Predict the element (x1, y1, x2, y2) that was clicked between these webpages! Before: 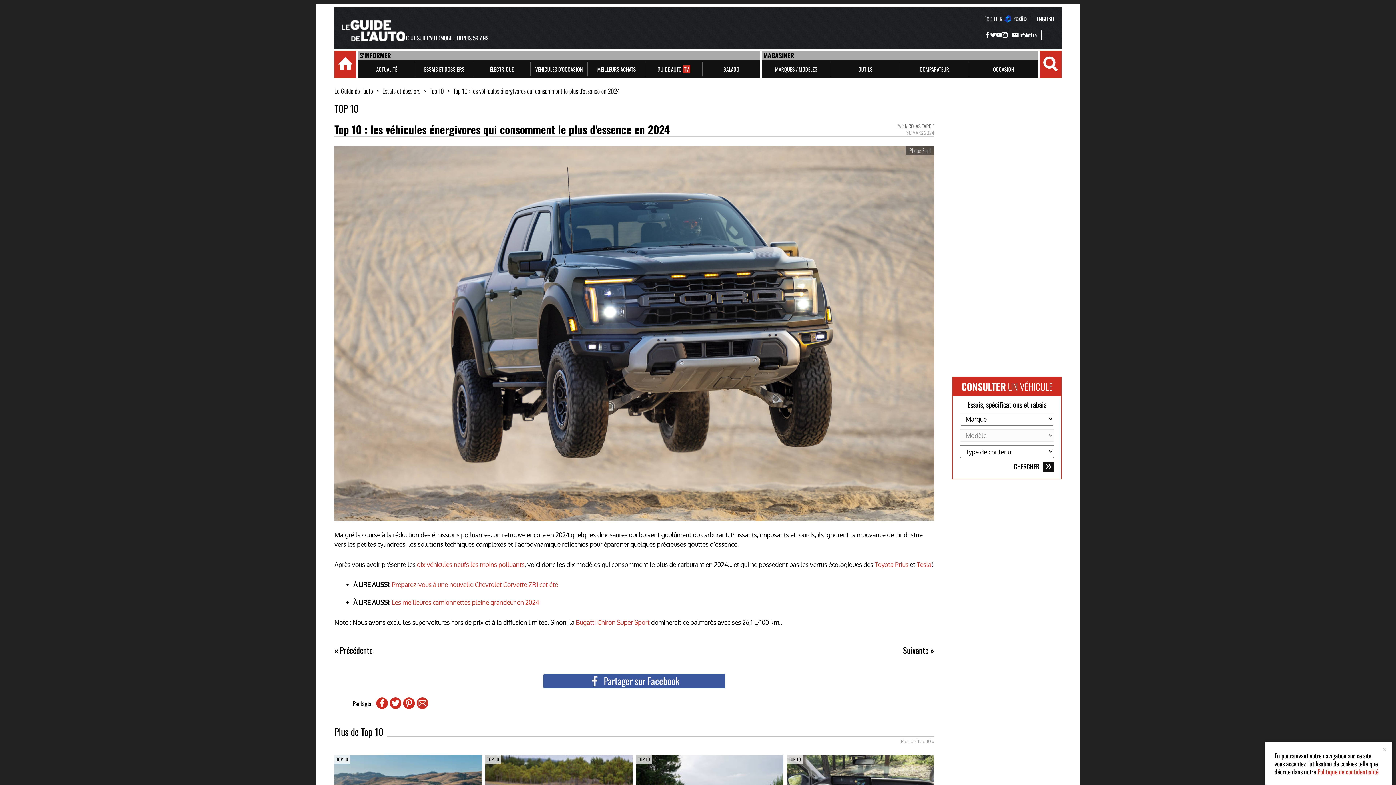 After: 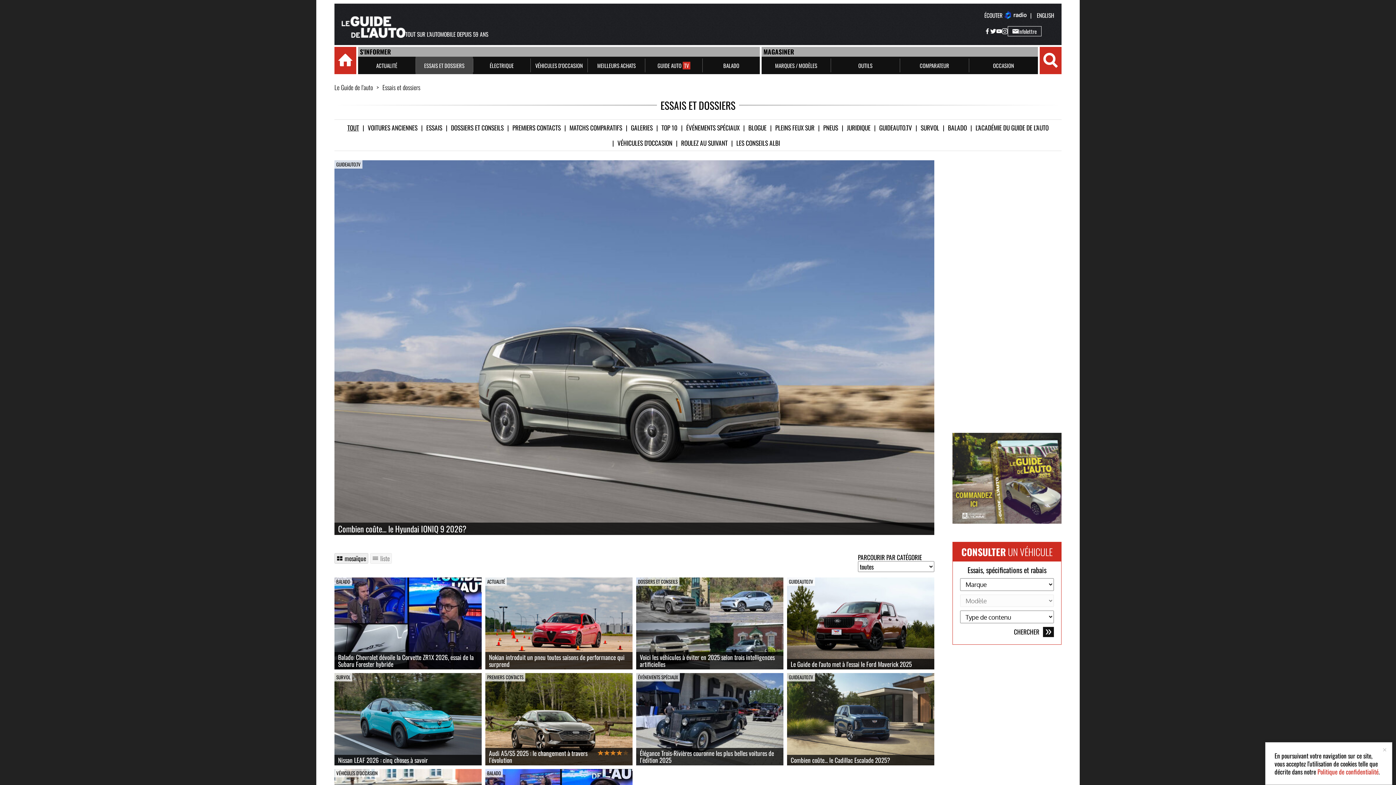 Action: label: Essais et dossiers bbox: (373, 86, 420, 94)